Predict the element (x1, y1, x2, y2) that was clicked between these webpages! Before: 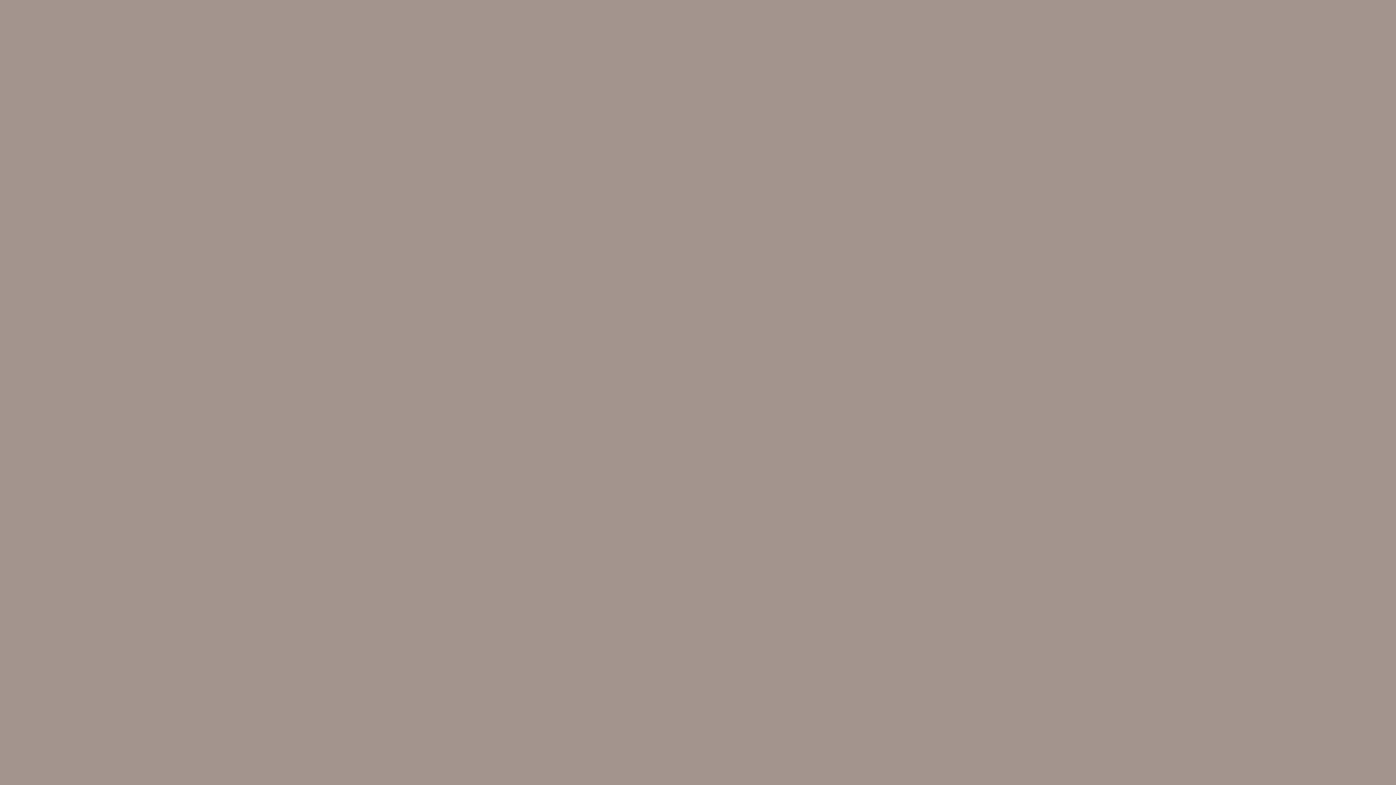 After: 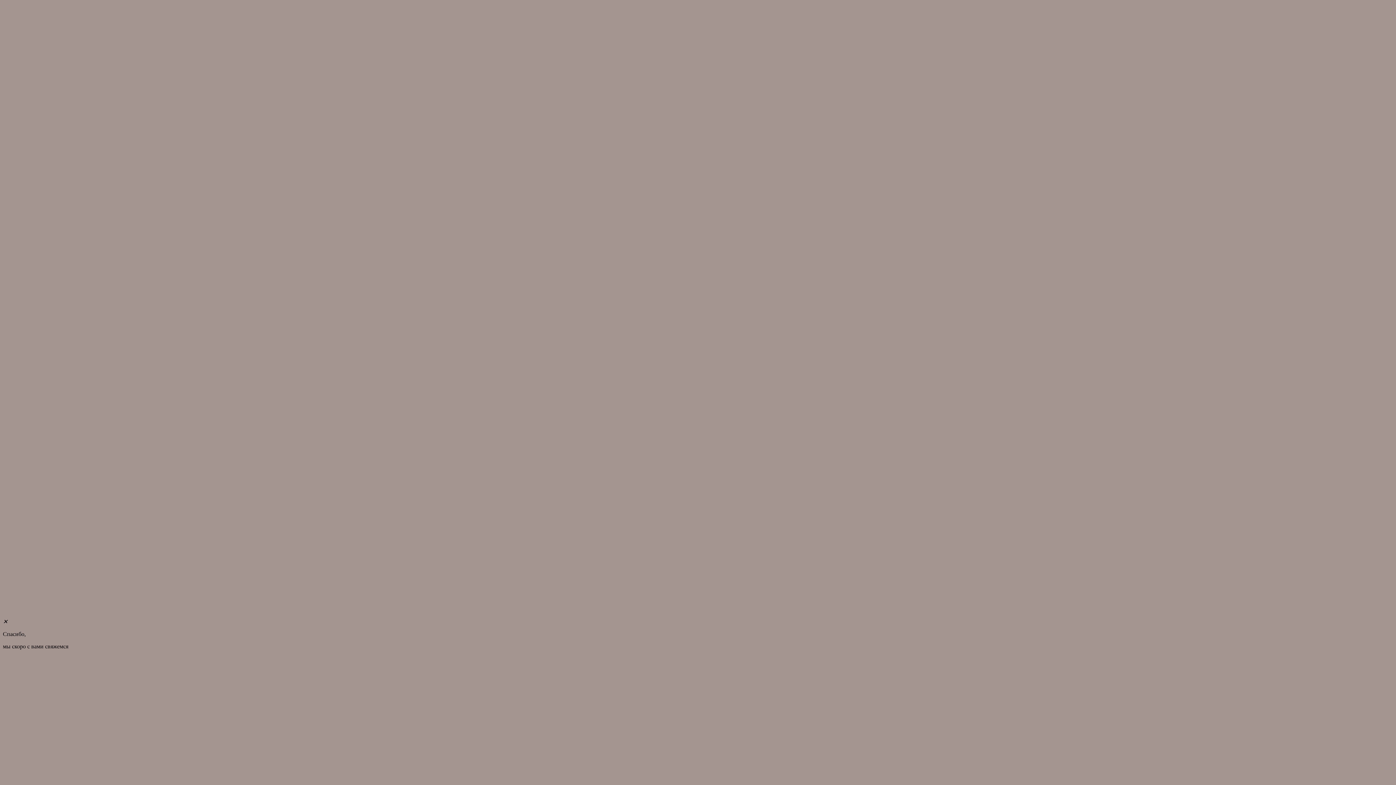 Action: label: Big Bang MECA-10  bbox: (2, 141, 52, 147)